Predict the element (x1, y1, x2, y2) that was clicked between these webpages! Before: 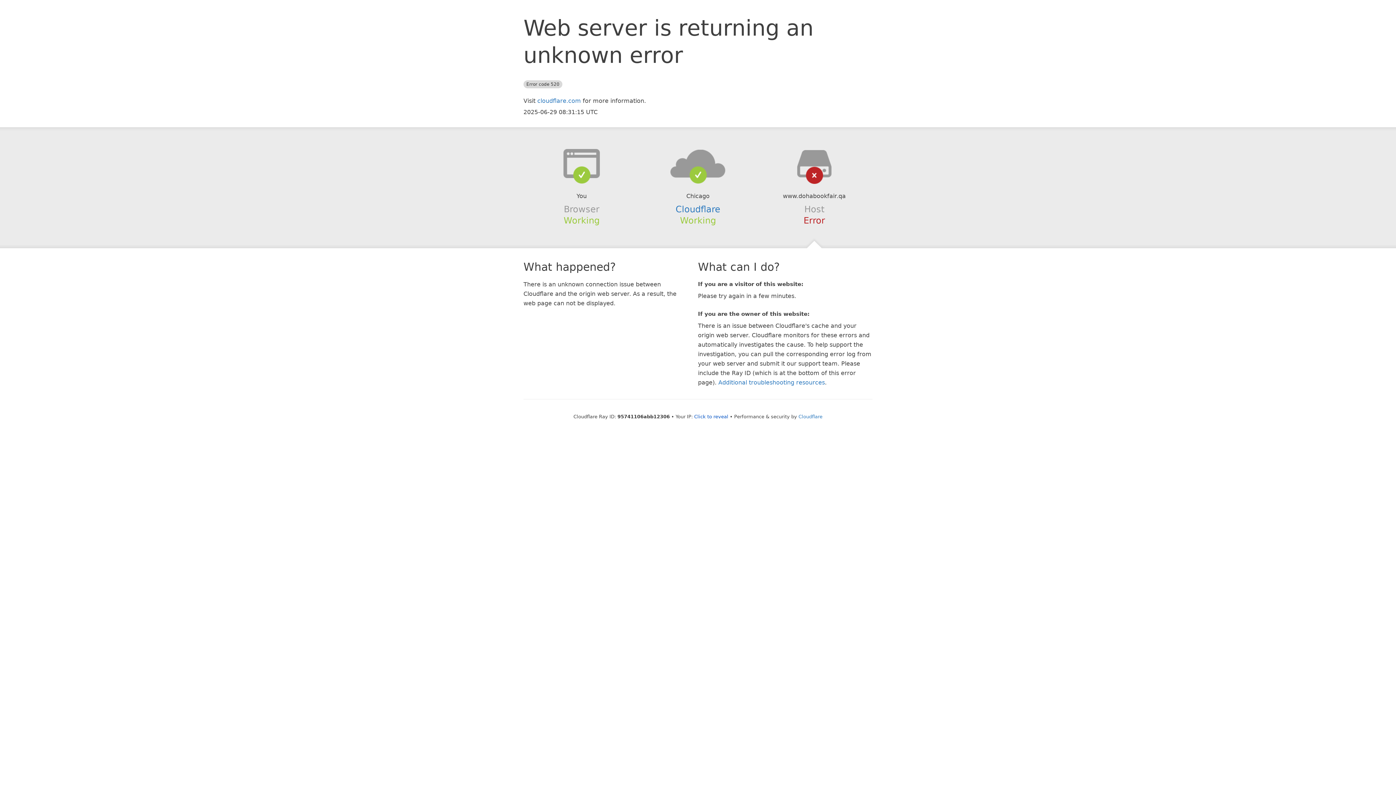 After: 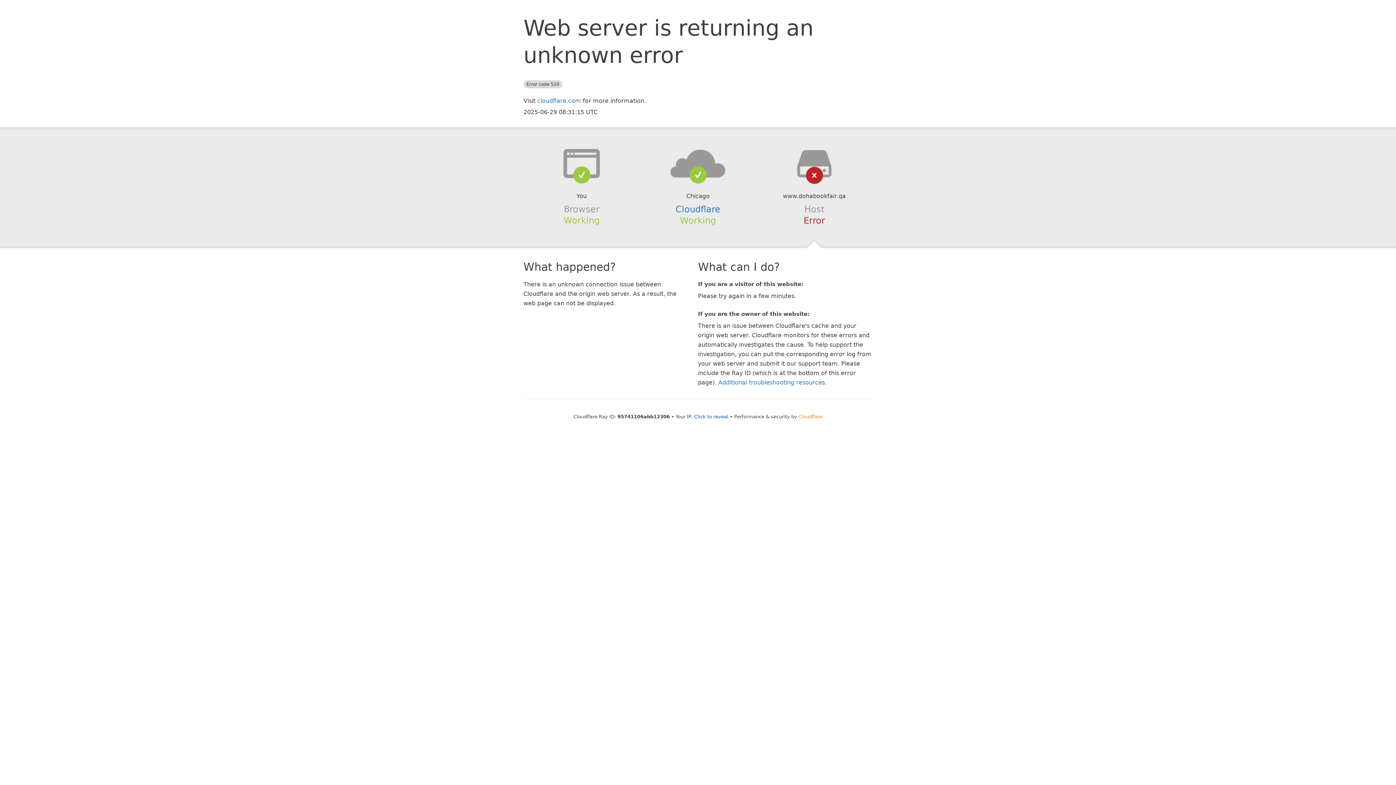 Action: bbox: (798, 414, 822, 419) label: Cloudflare